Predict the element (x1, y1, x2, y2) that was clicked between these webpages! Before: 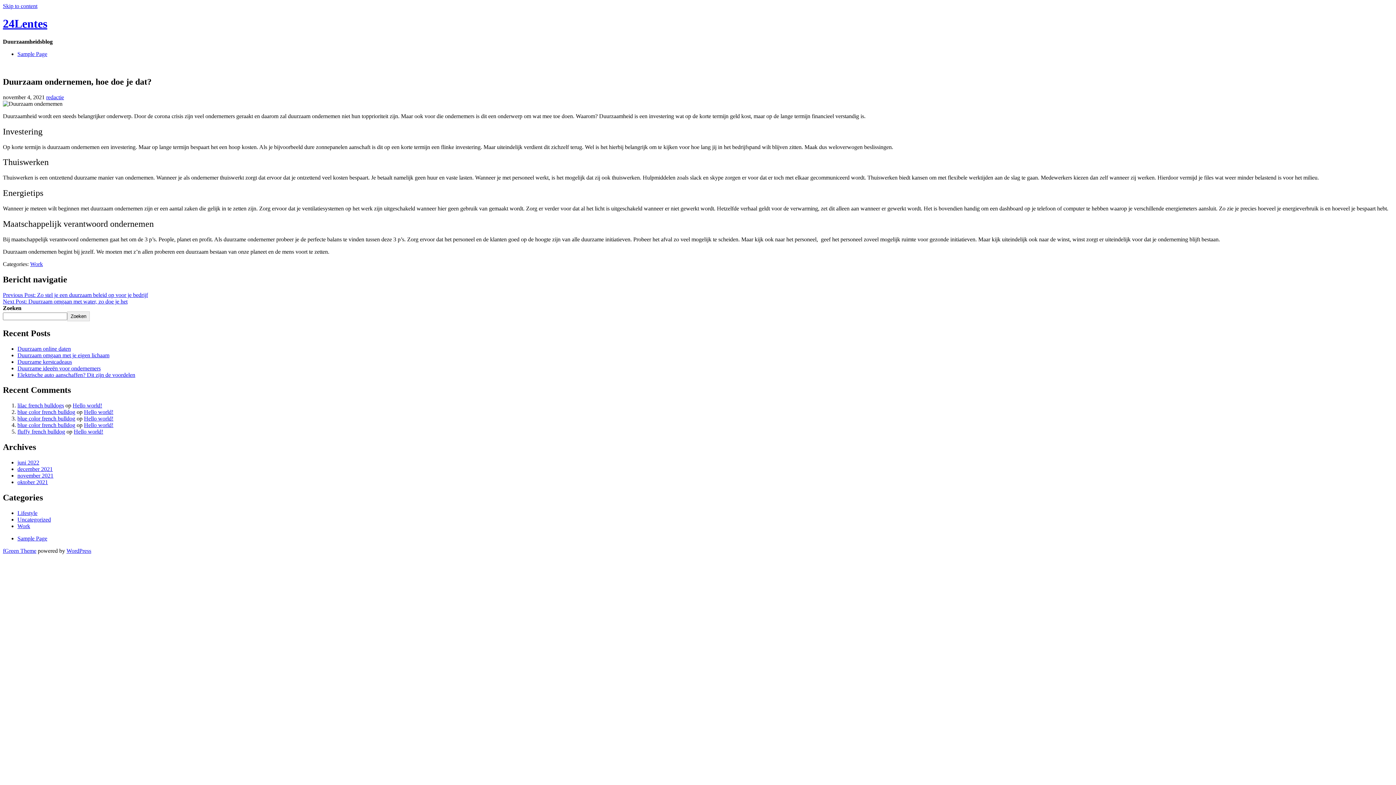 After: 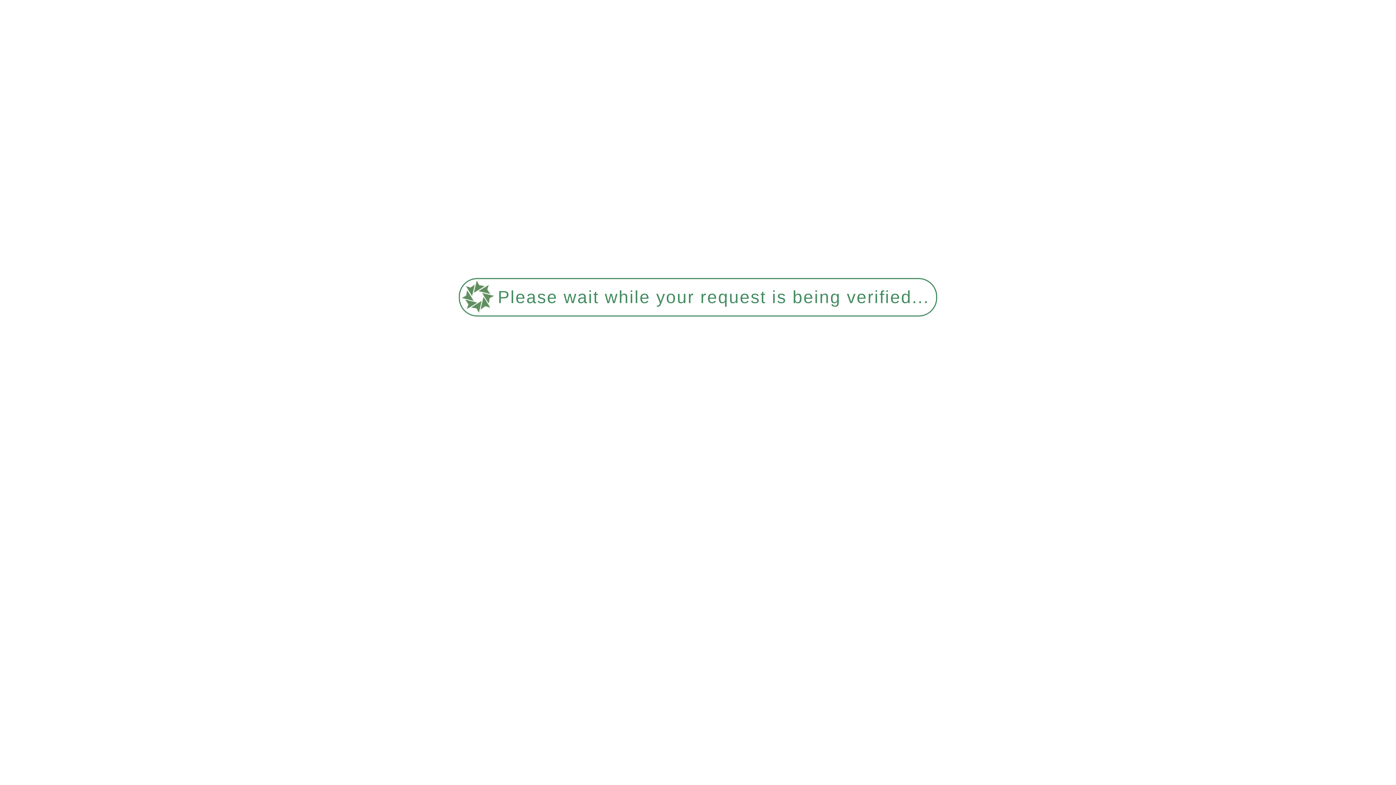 Action: bbox: (84, 409, 113, 415) label: Hello world!